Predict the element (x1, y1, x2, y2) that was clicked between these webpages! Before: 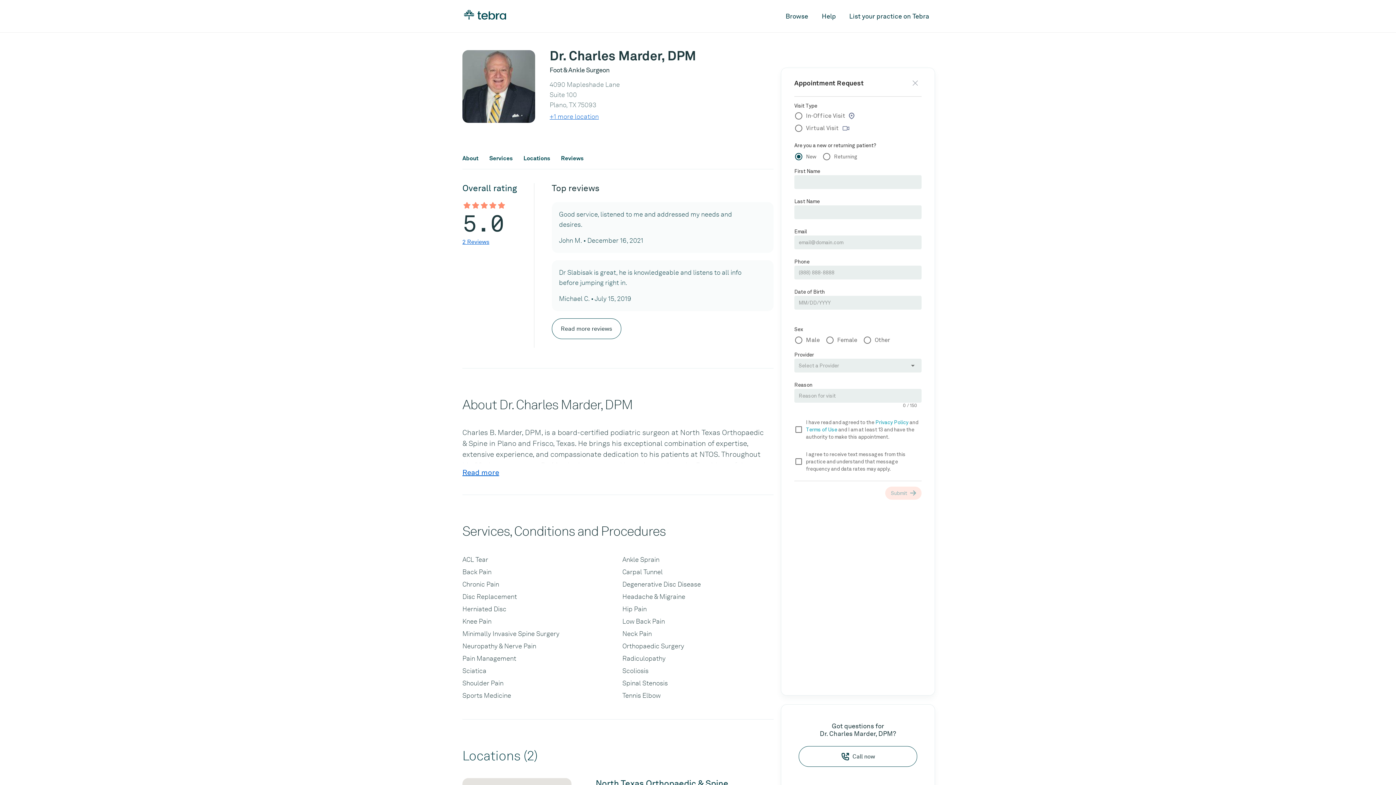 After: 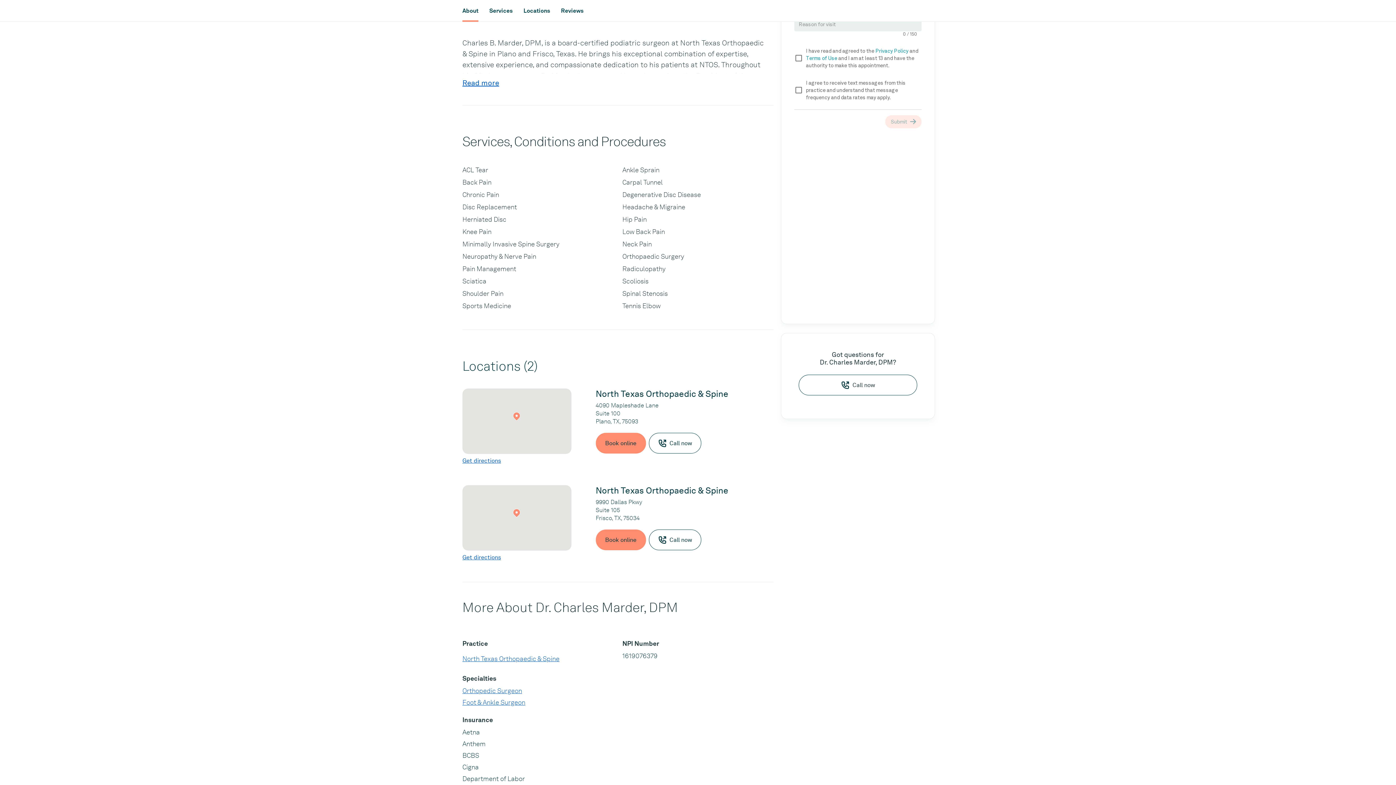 Action: bbox: (462, 147, 478, 169) label: About